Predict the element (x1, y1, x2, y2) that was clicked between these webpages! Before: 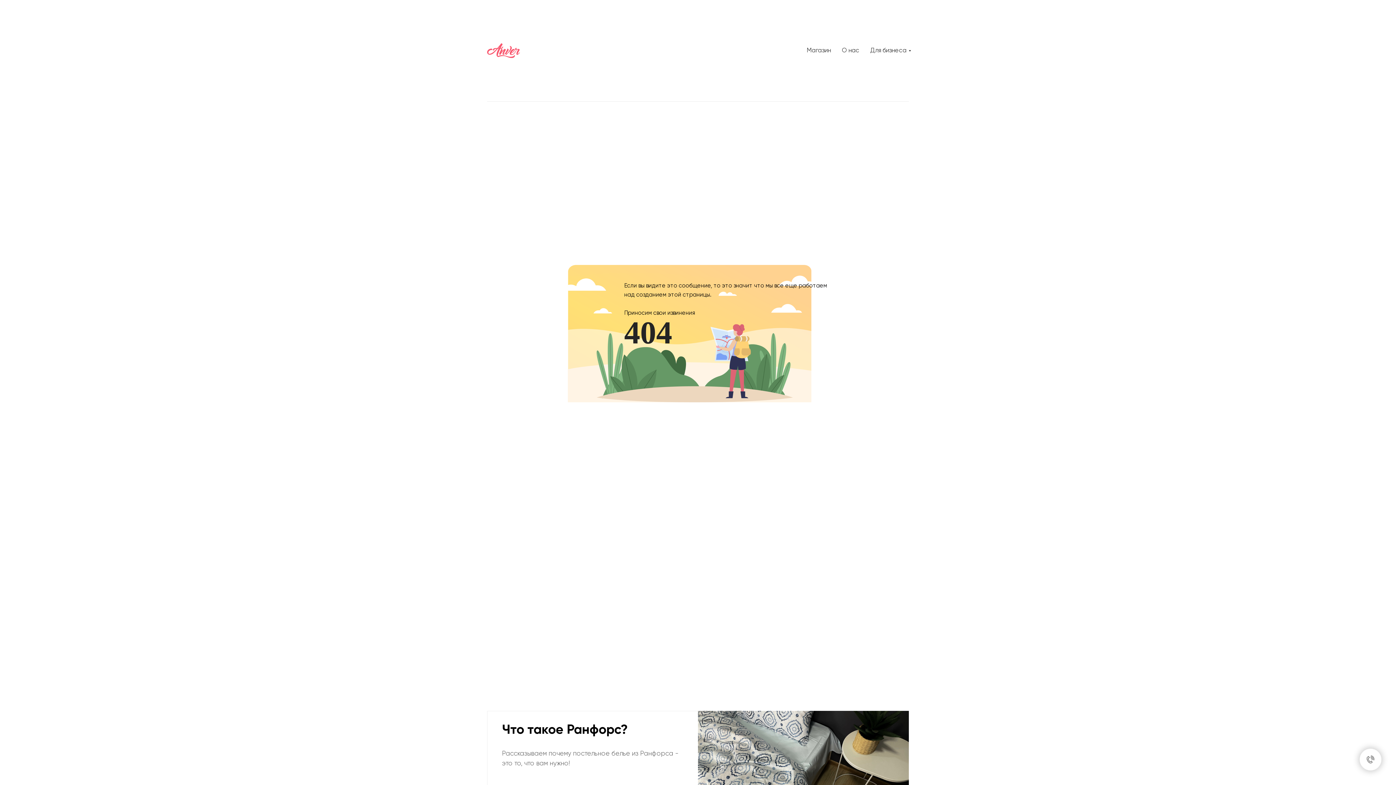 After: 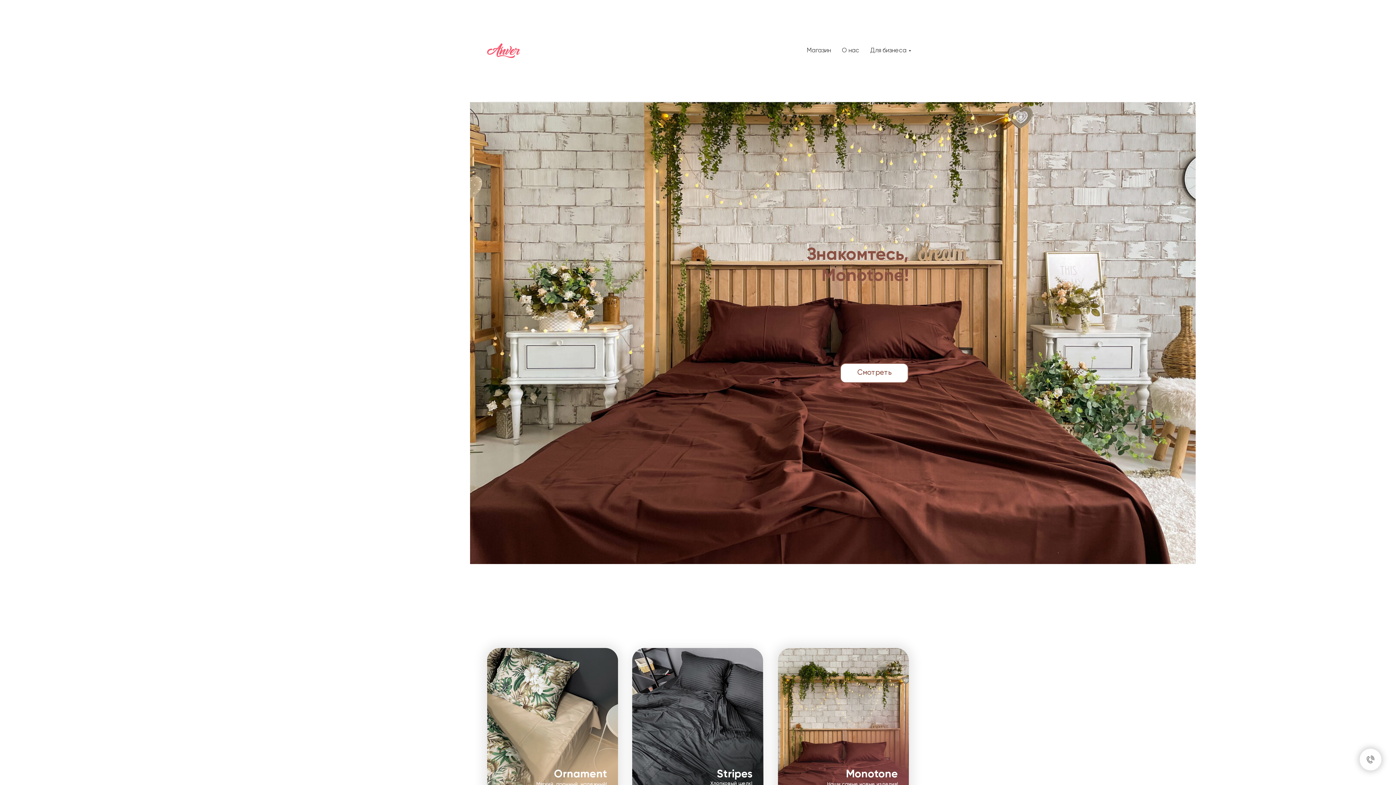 Action: bbox: (487, 43, 530, 58)